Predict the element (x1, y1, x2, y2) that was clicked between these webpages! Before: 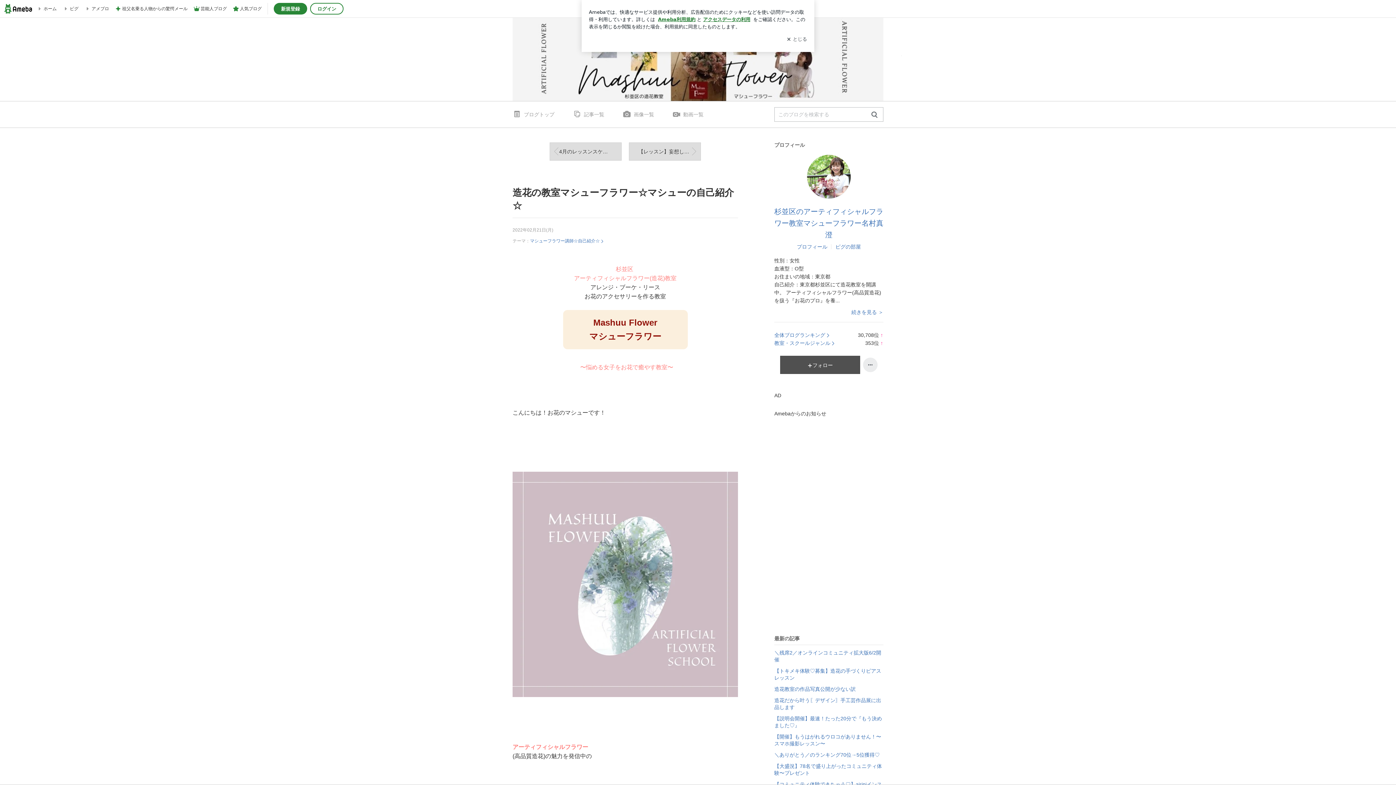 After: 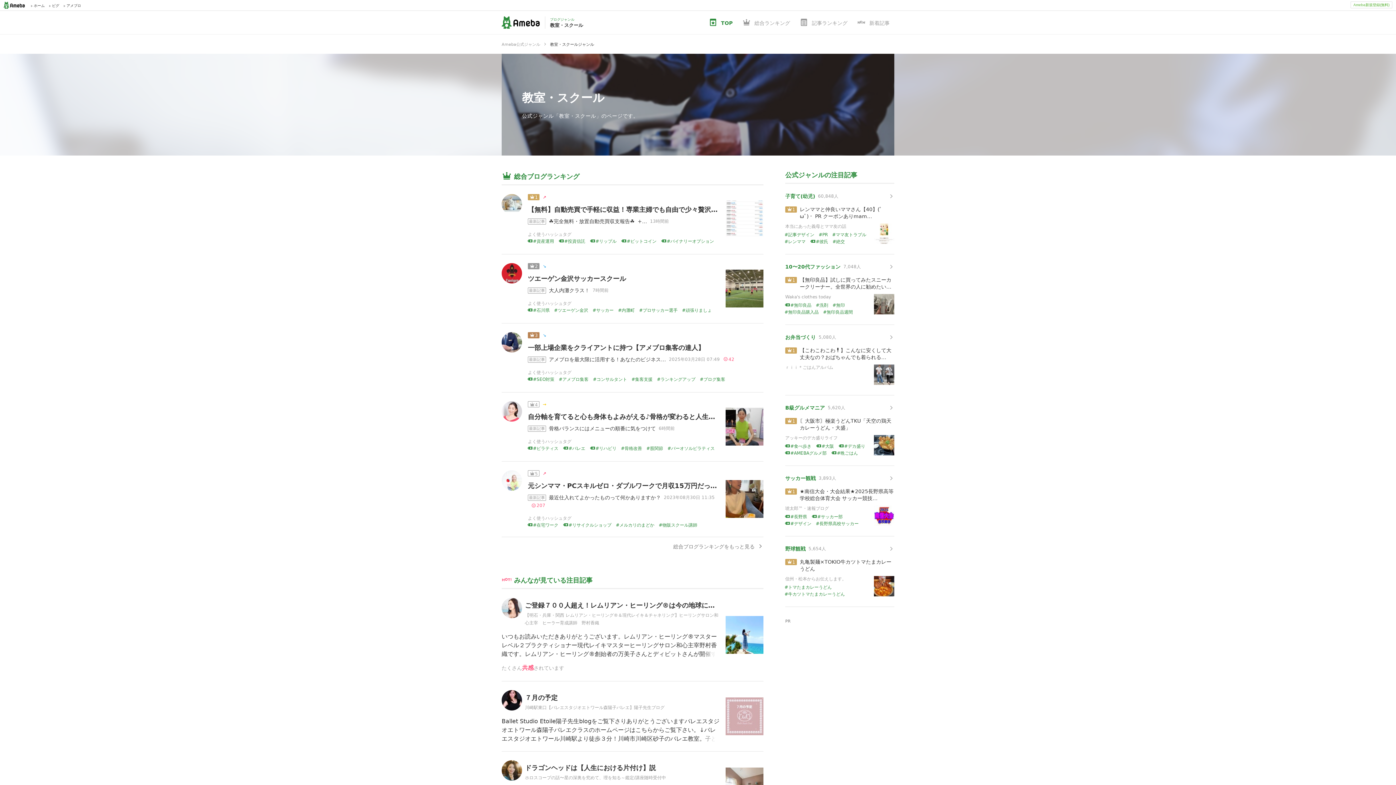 Action: label: 教室・スクールジャンル bbox: (774, 340, 835, 346)